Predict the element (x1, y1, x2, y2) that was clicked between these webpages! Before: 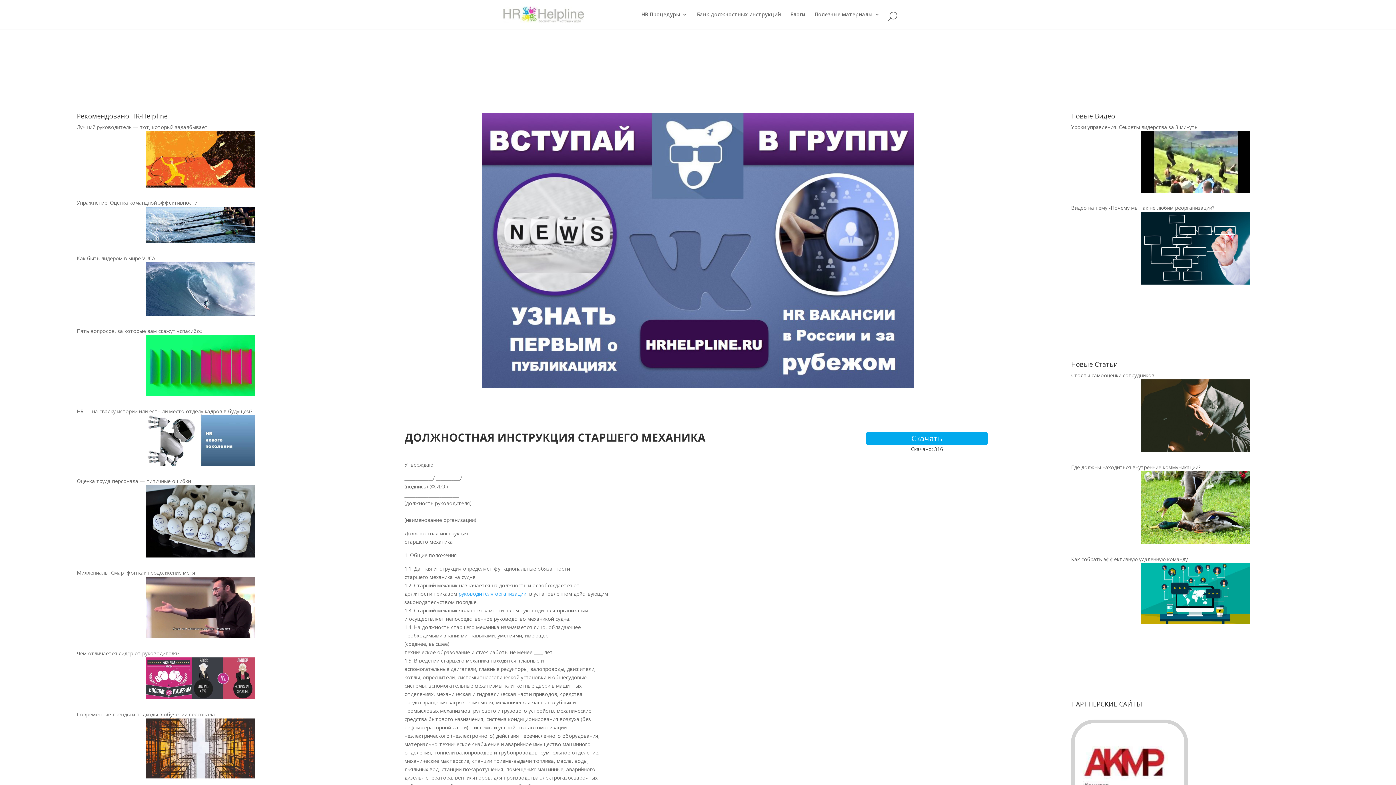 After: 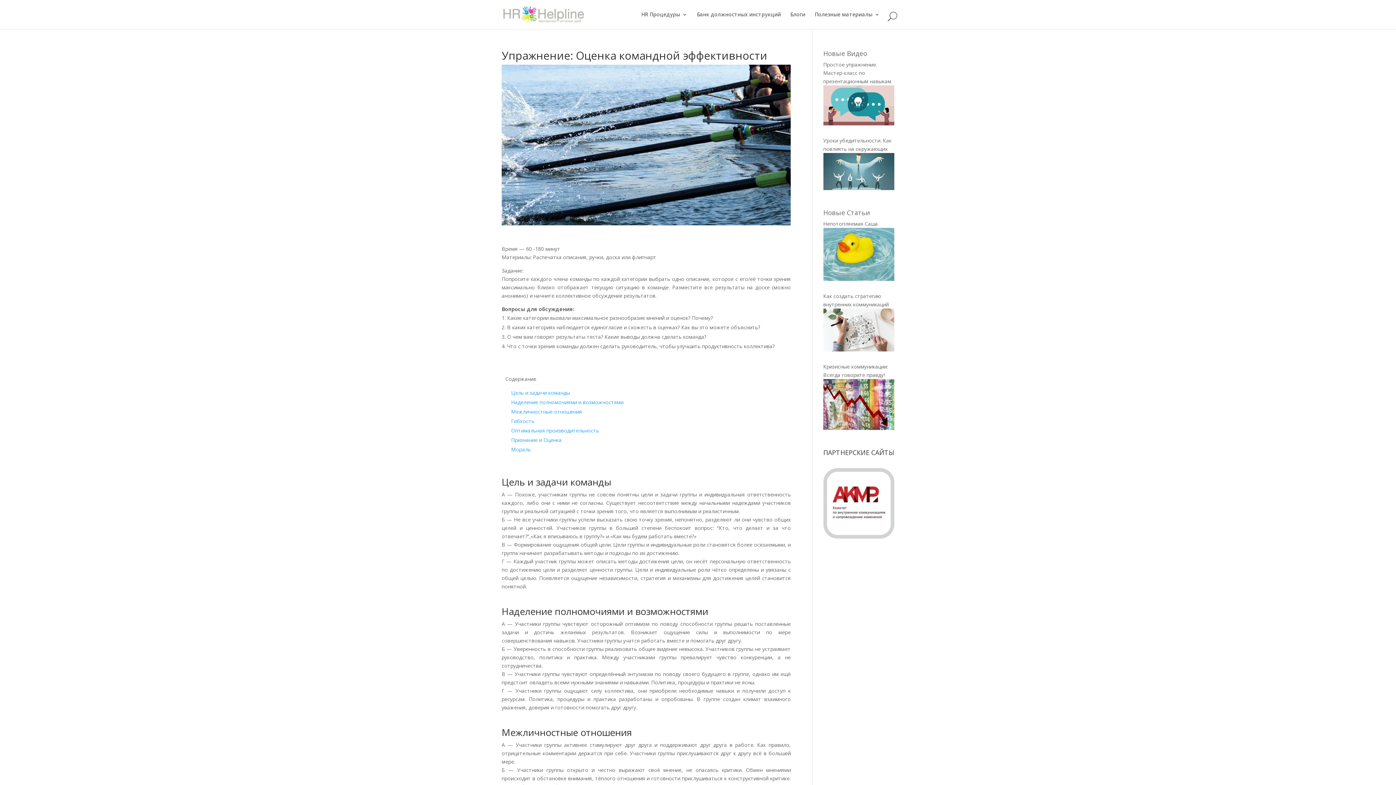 Action: bbox: (76, 198, 324, 251) label: Упражнение: Оценка командной эффективности


